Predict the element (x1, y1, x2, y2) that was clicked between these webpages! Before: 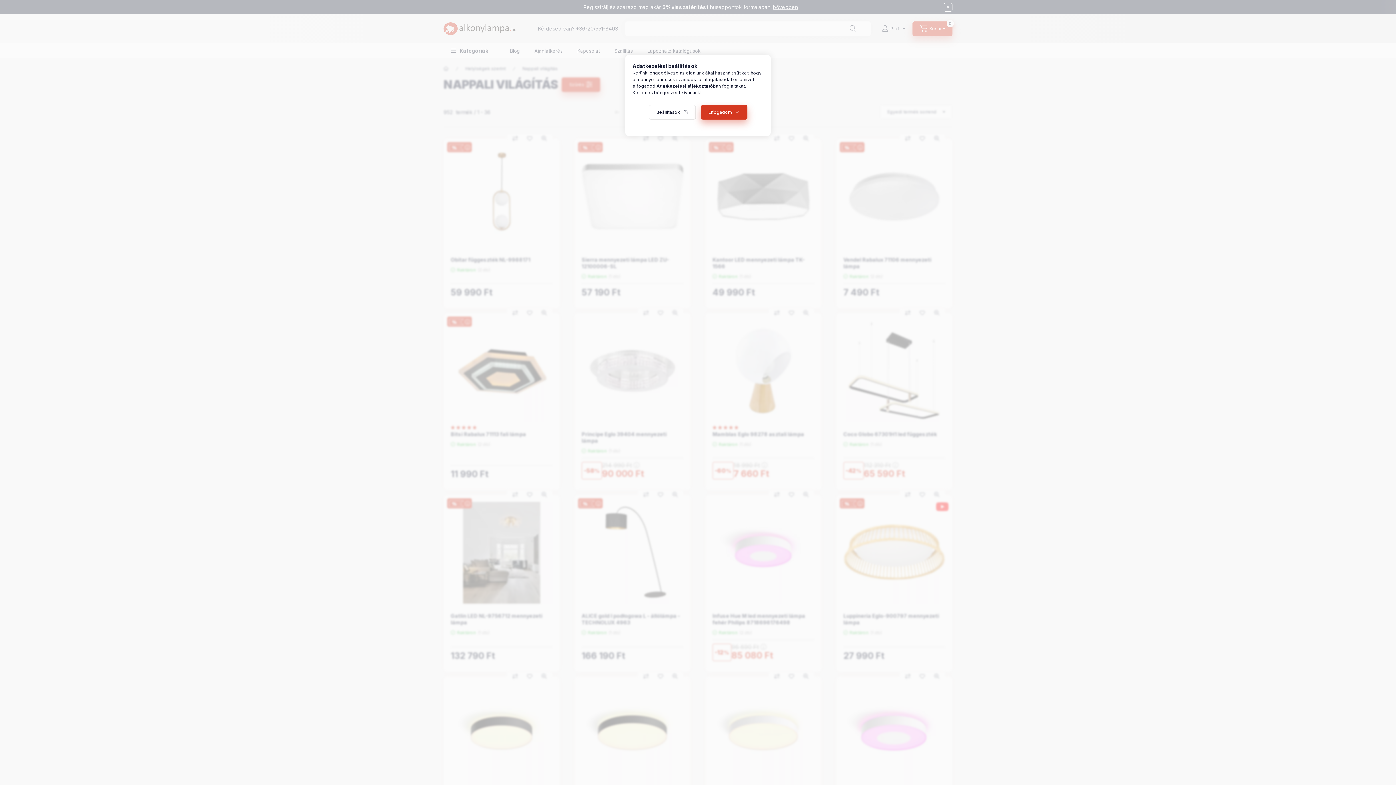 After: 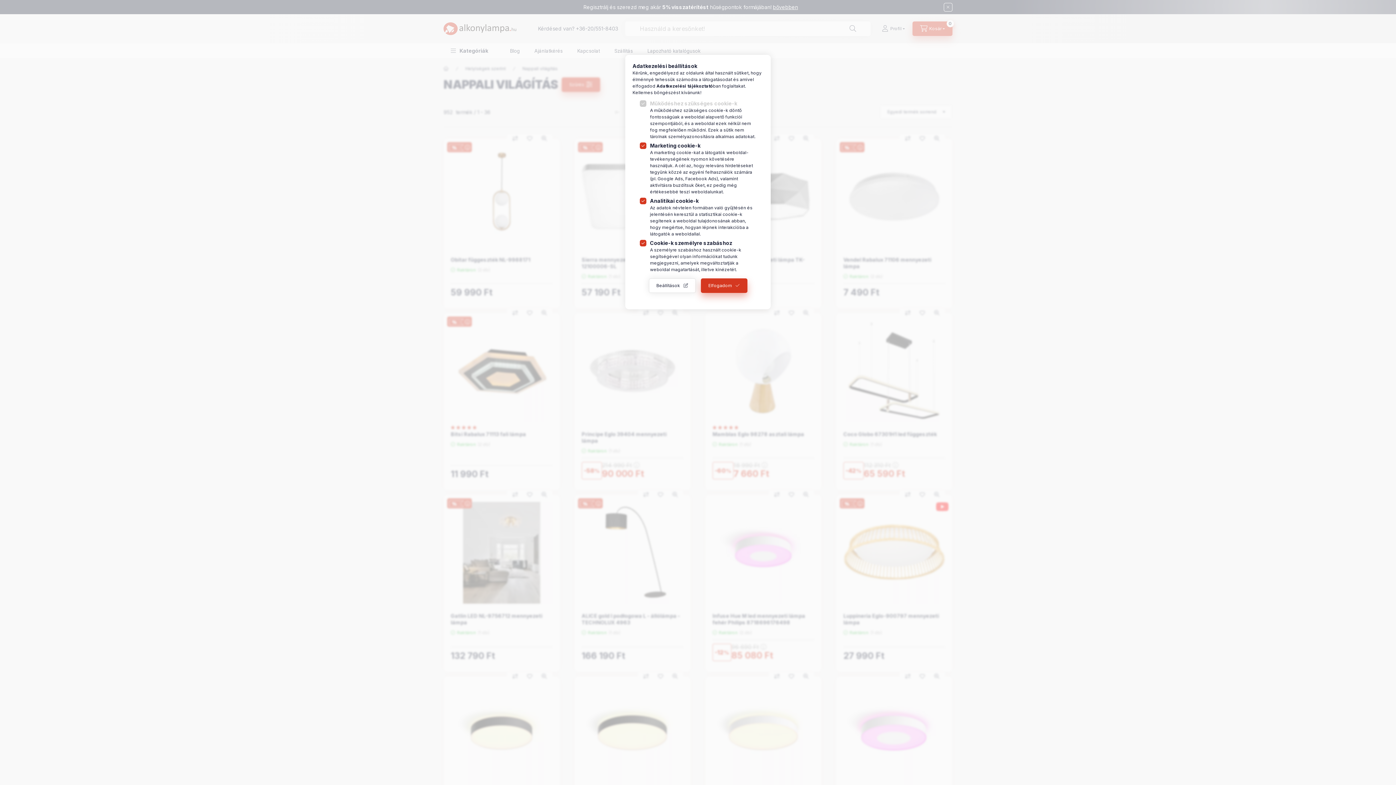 Action: label: Beállítások bbox: (648, 105, 695, 119)